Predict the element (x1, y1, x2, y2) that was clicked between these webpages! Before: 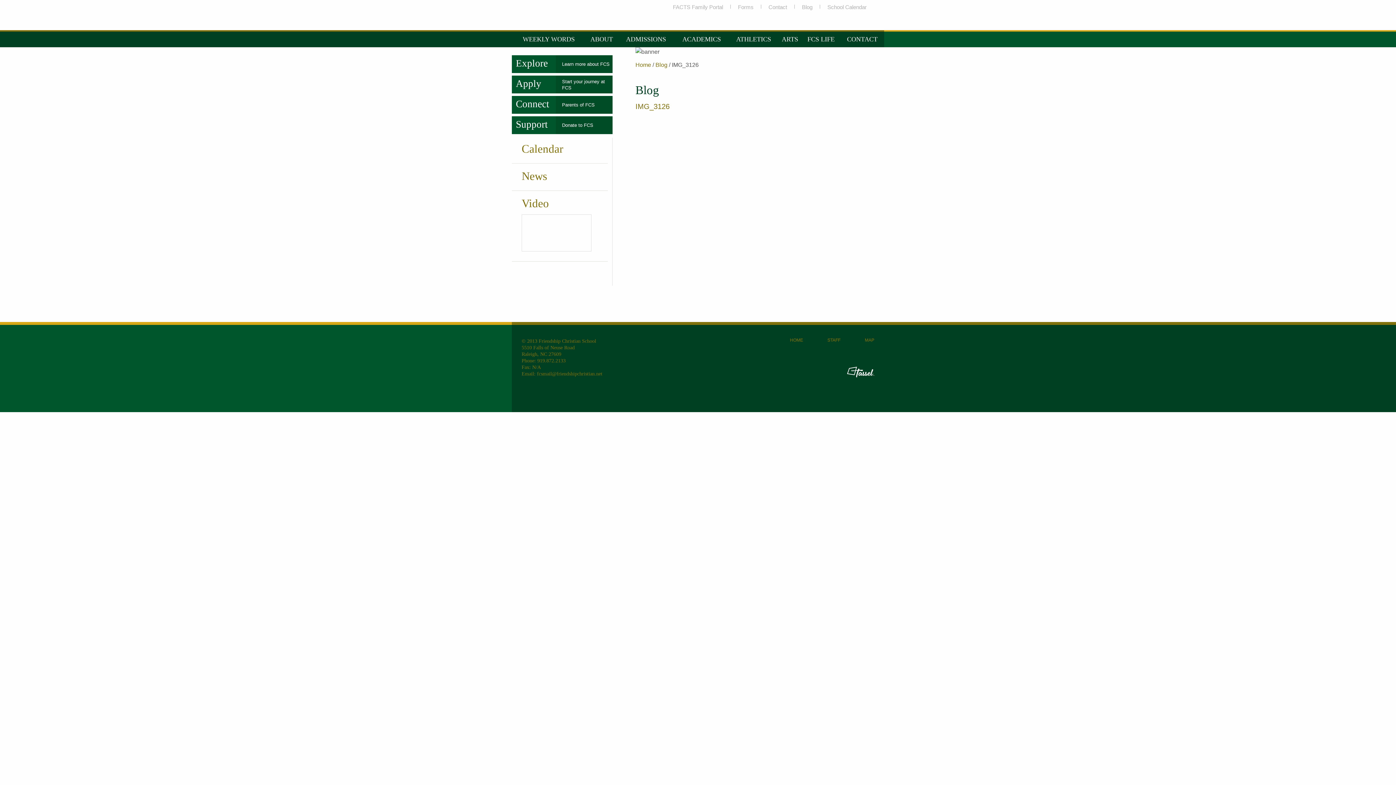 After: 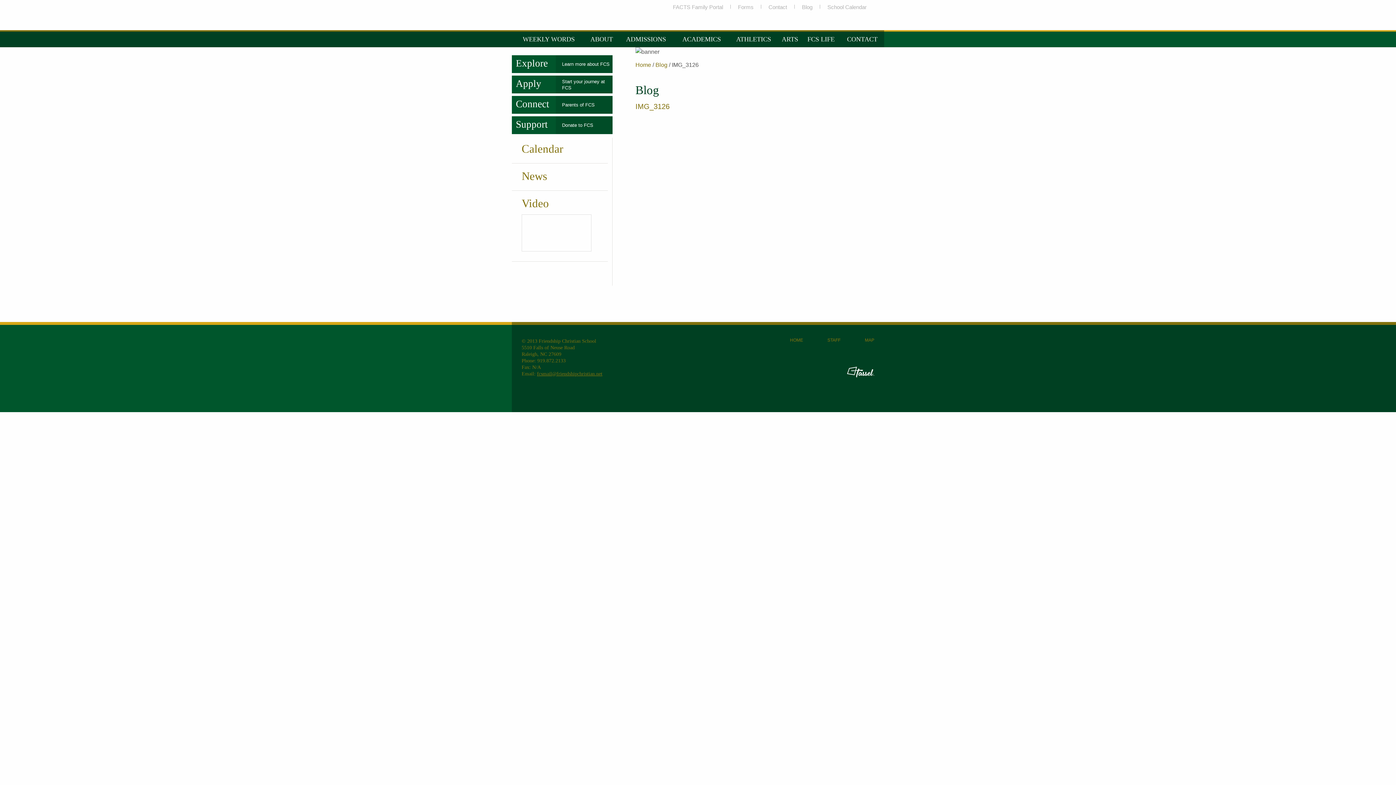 Action: bbox: (537, 371, 602, 376) label: fcsmail@friendshipchristian.net